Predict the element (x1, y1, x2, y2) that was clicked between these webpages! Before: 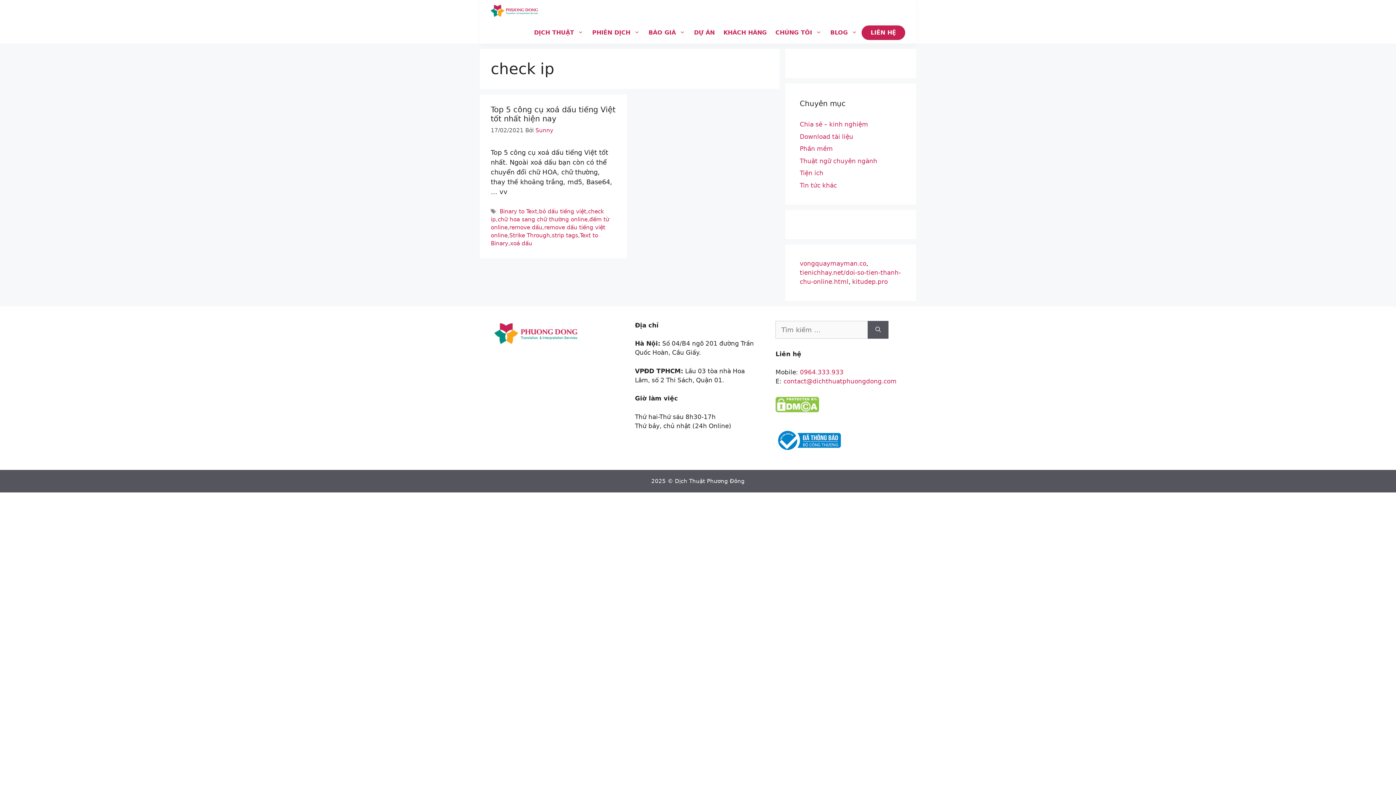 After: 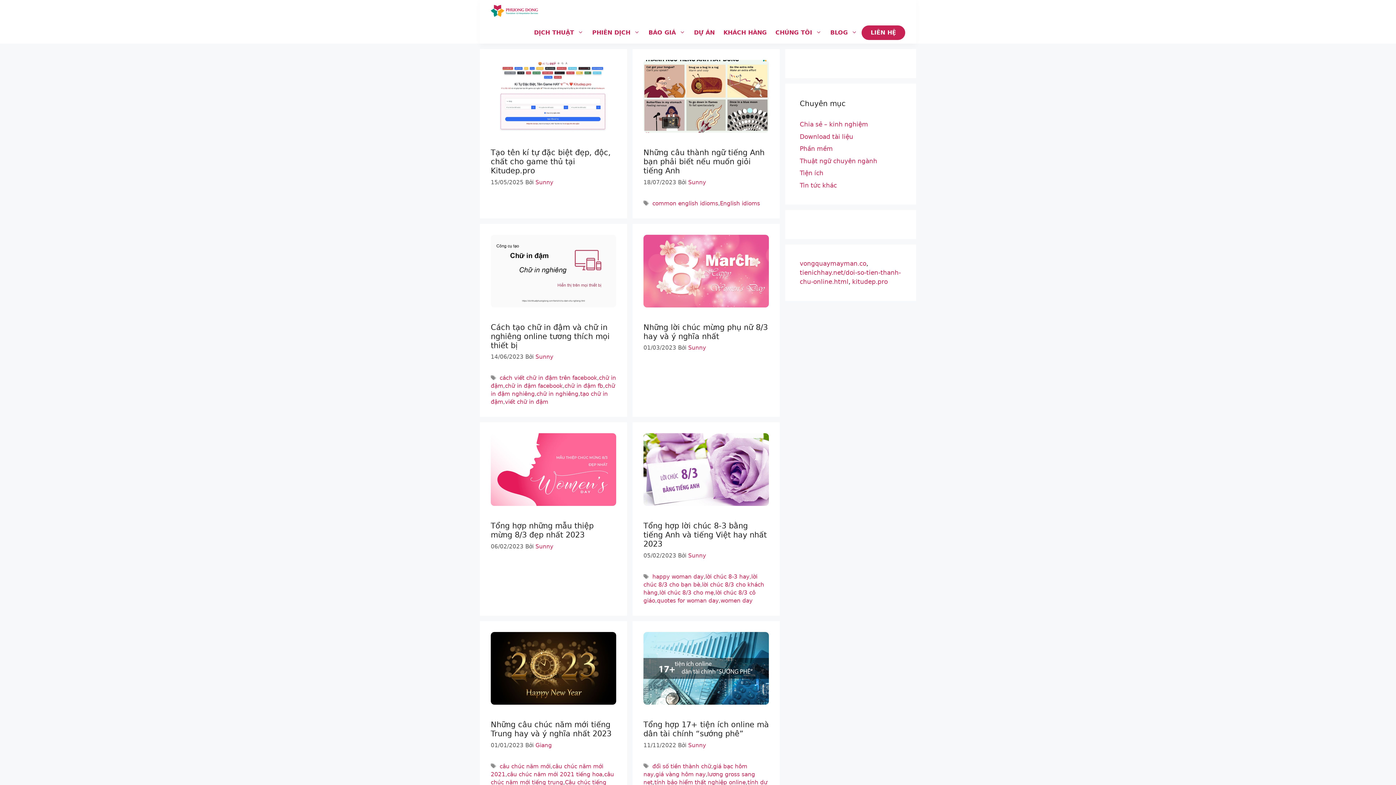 Action: bbox: (490, 0, 538, 21)